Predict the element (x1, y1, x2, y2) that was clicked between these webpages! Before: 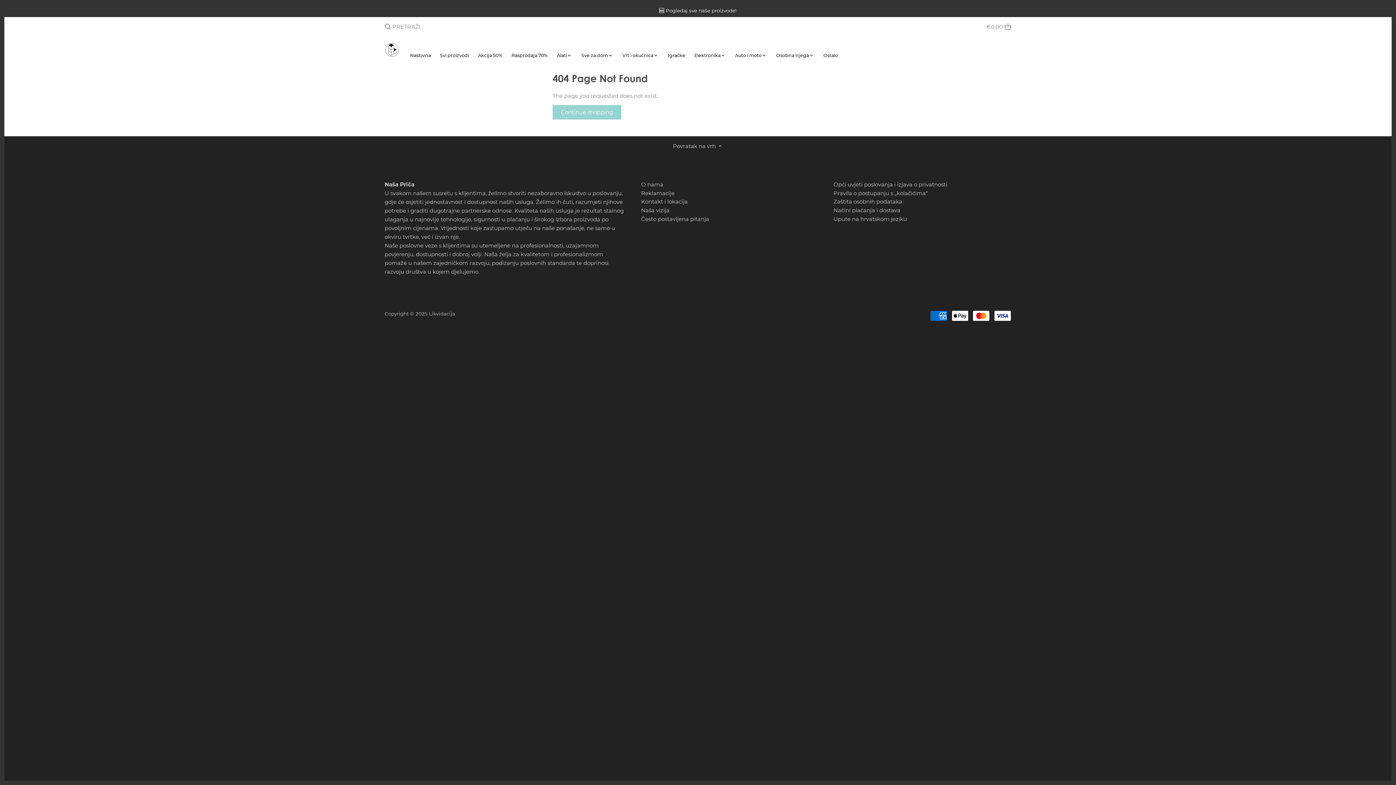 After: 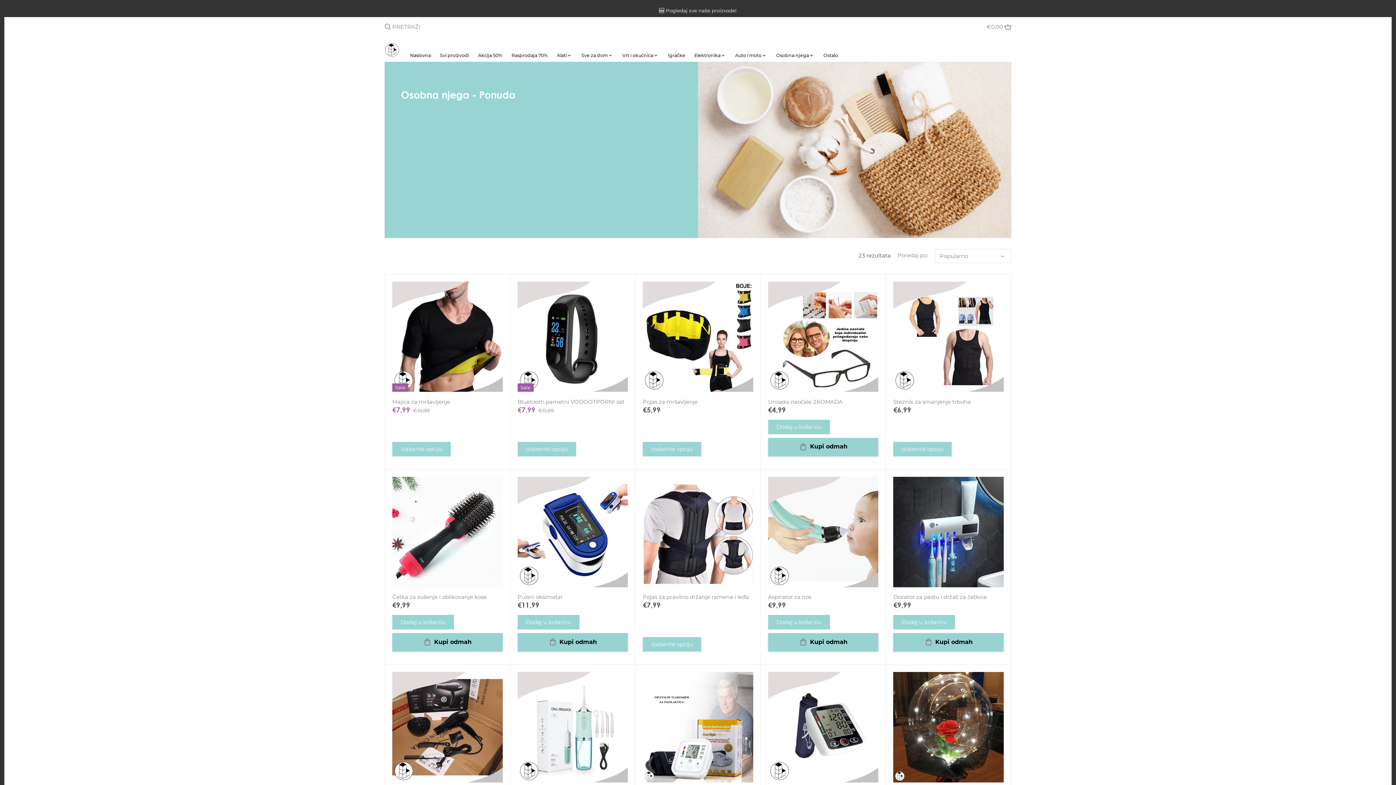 Action: bbox: (771, 50, 813, 61) label: Osobna njega